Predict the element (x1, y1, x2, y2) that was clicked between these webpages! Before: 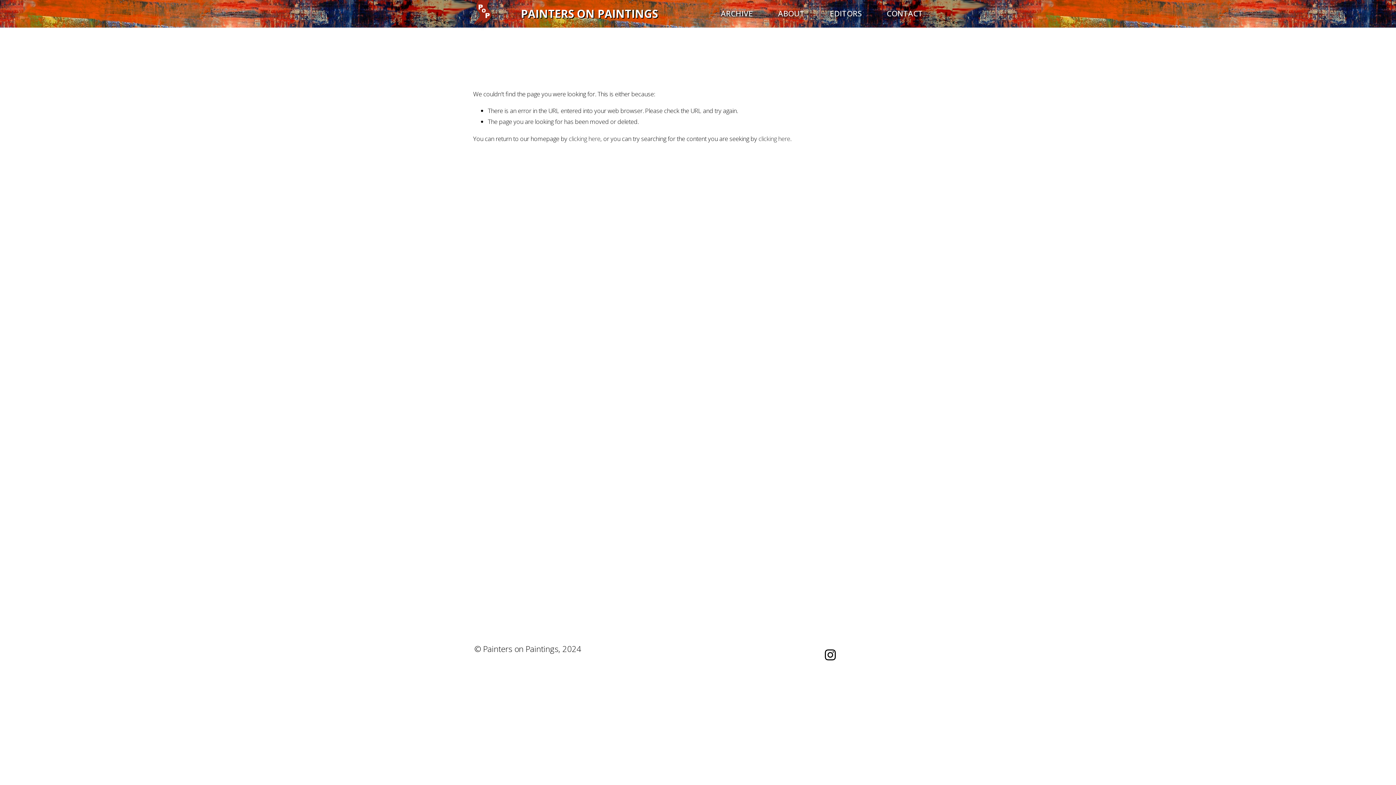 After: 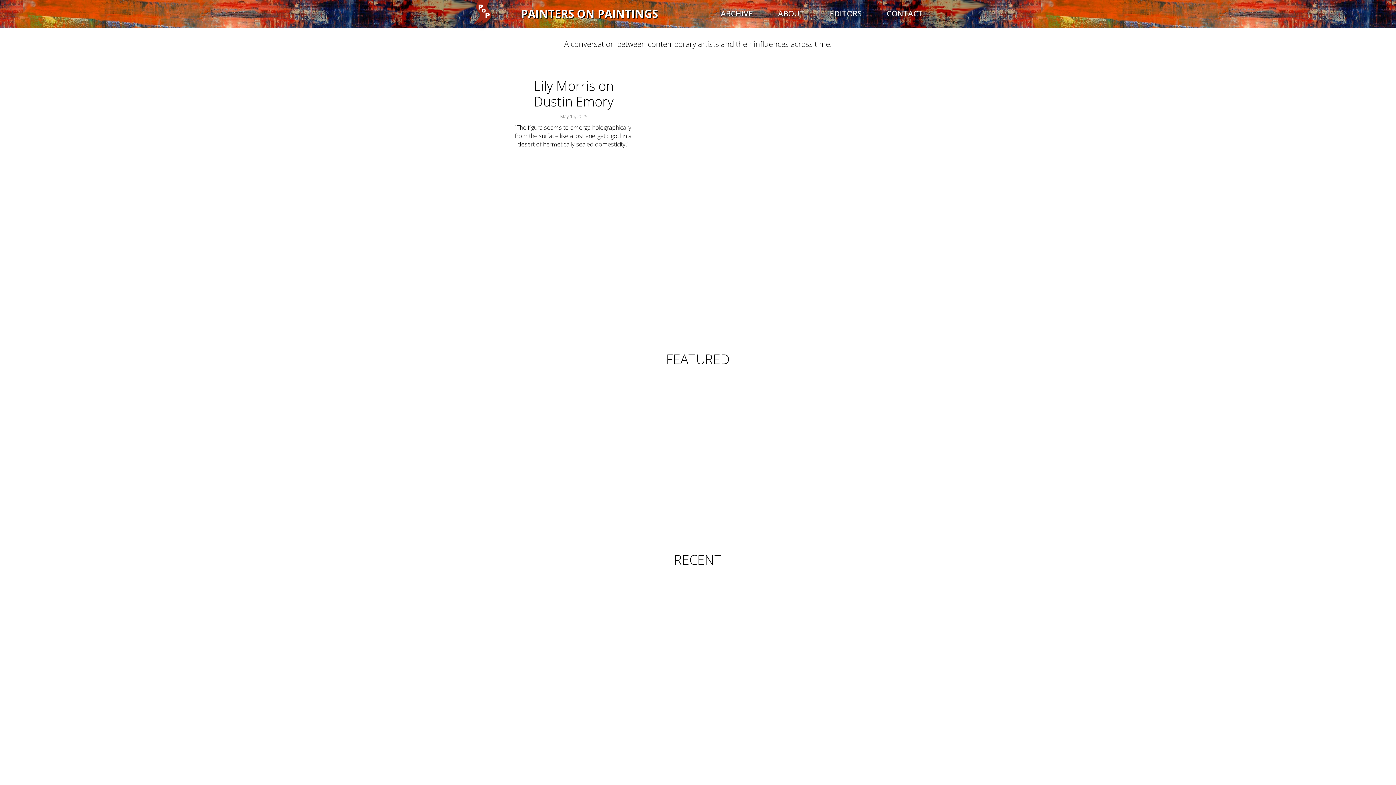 Action: bbox: (473, 0, 492, 27)